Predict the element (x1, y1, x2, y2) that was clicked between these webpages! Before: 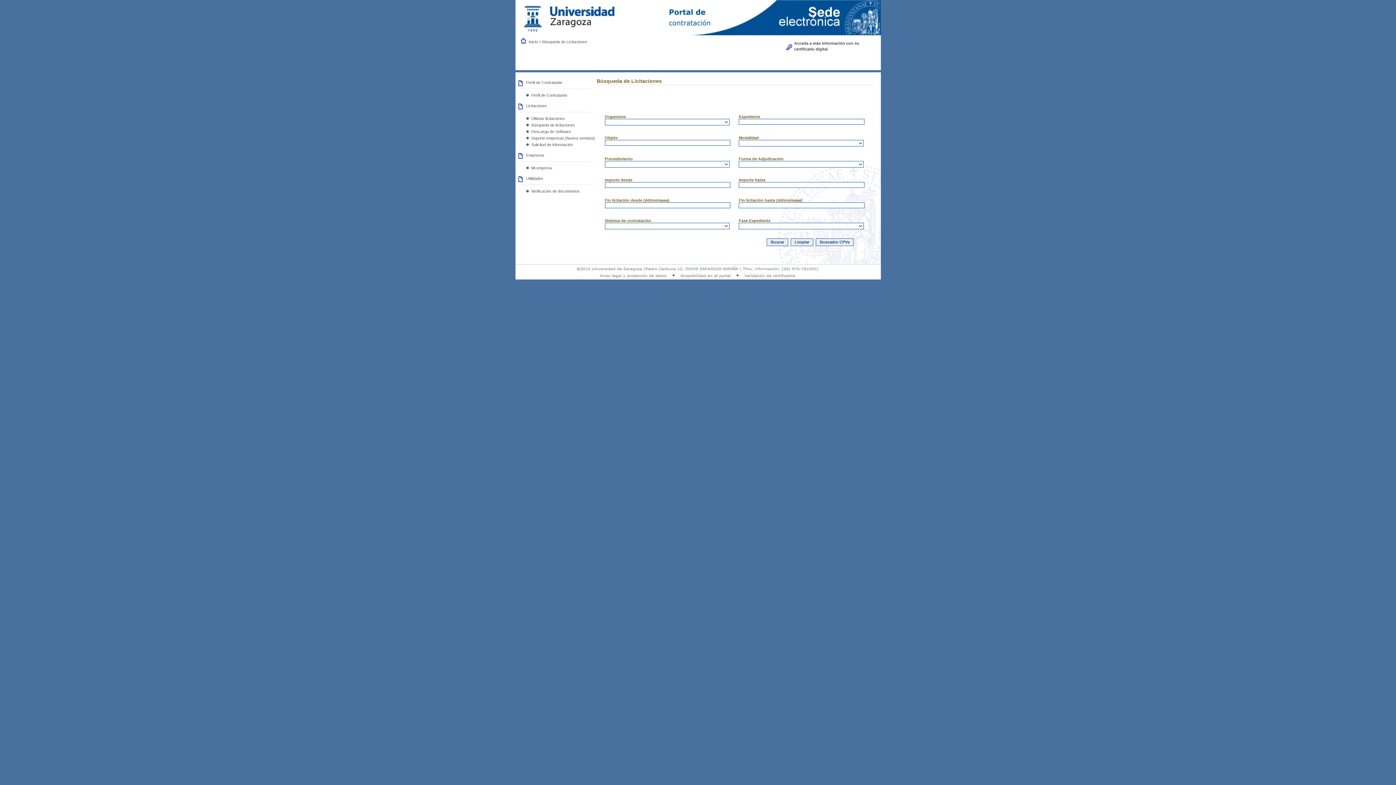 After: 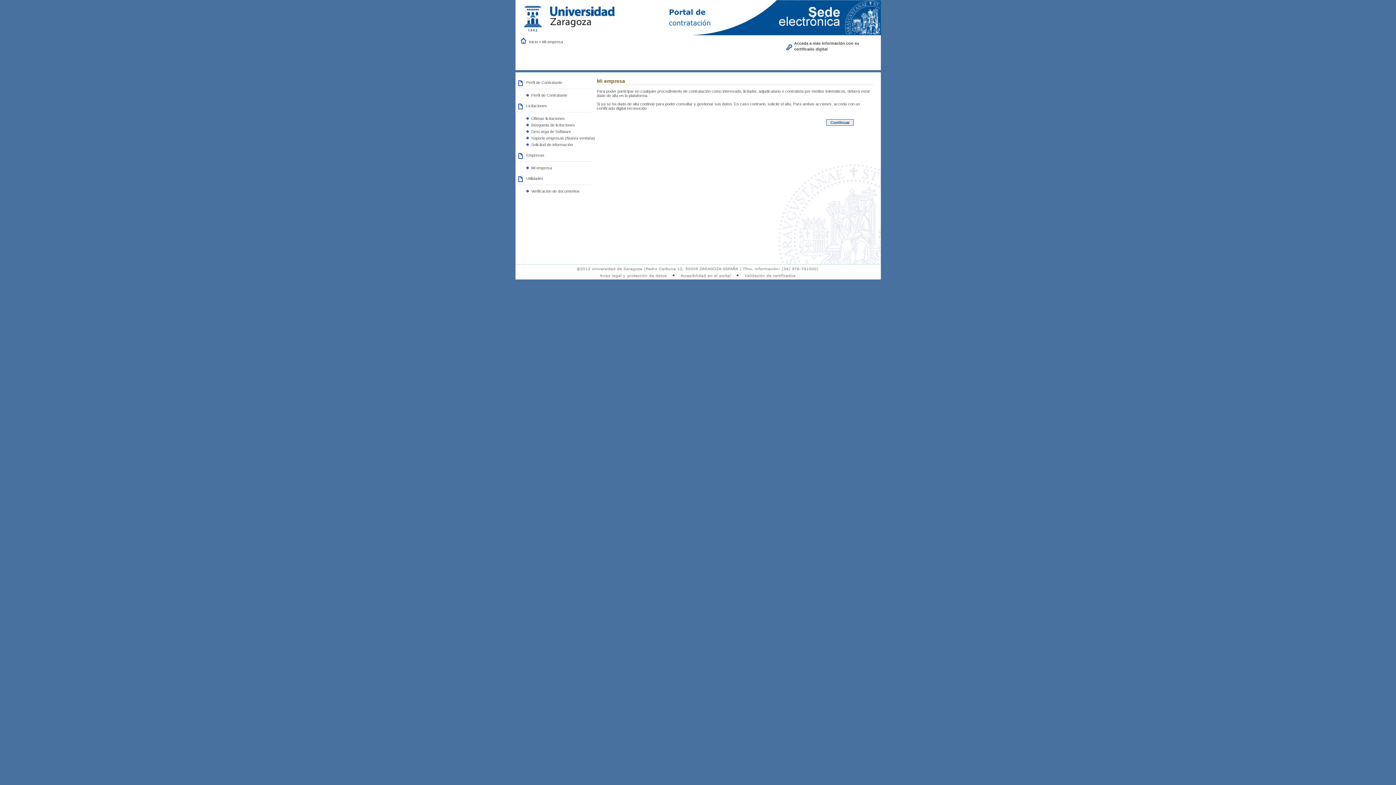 Action: label: Mi empresa bbox: (531, 165, 552, 170)